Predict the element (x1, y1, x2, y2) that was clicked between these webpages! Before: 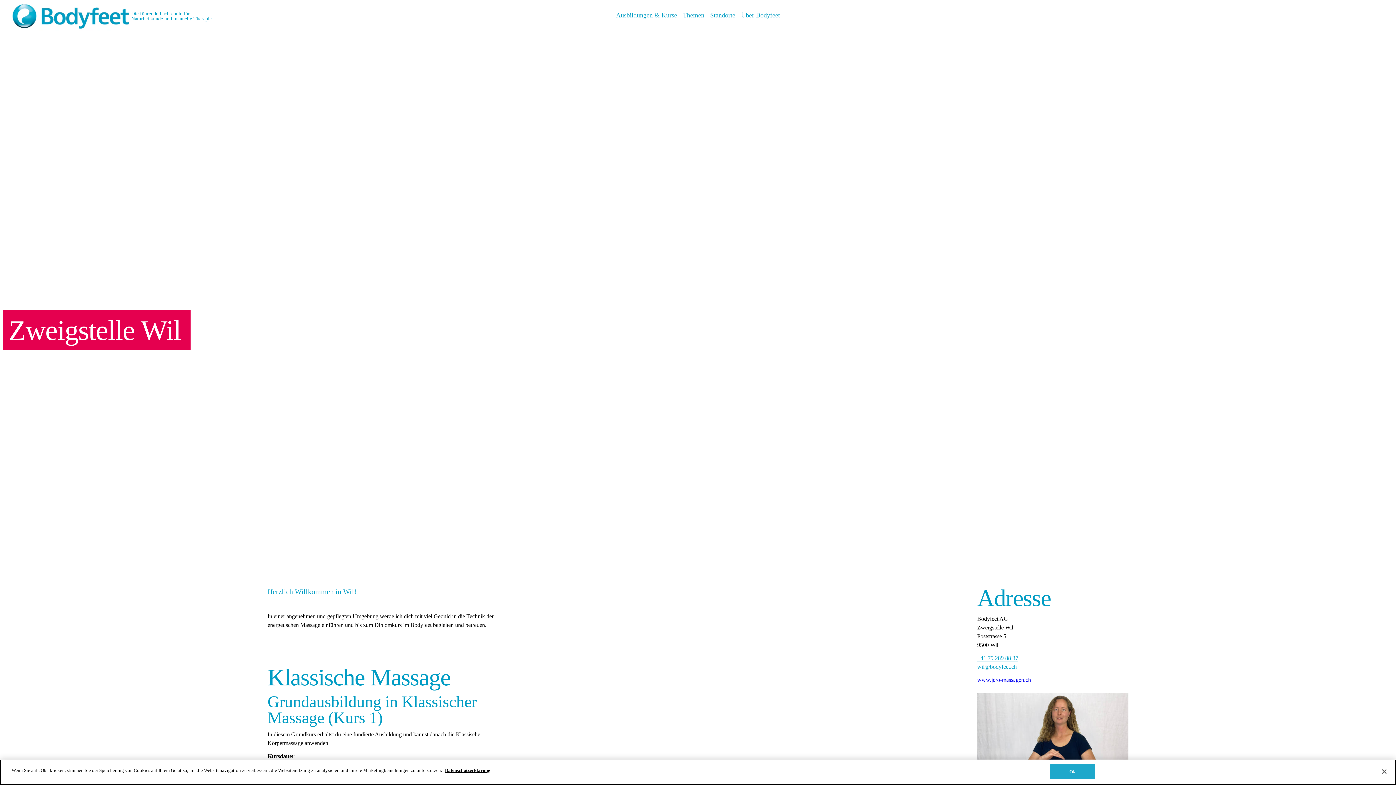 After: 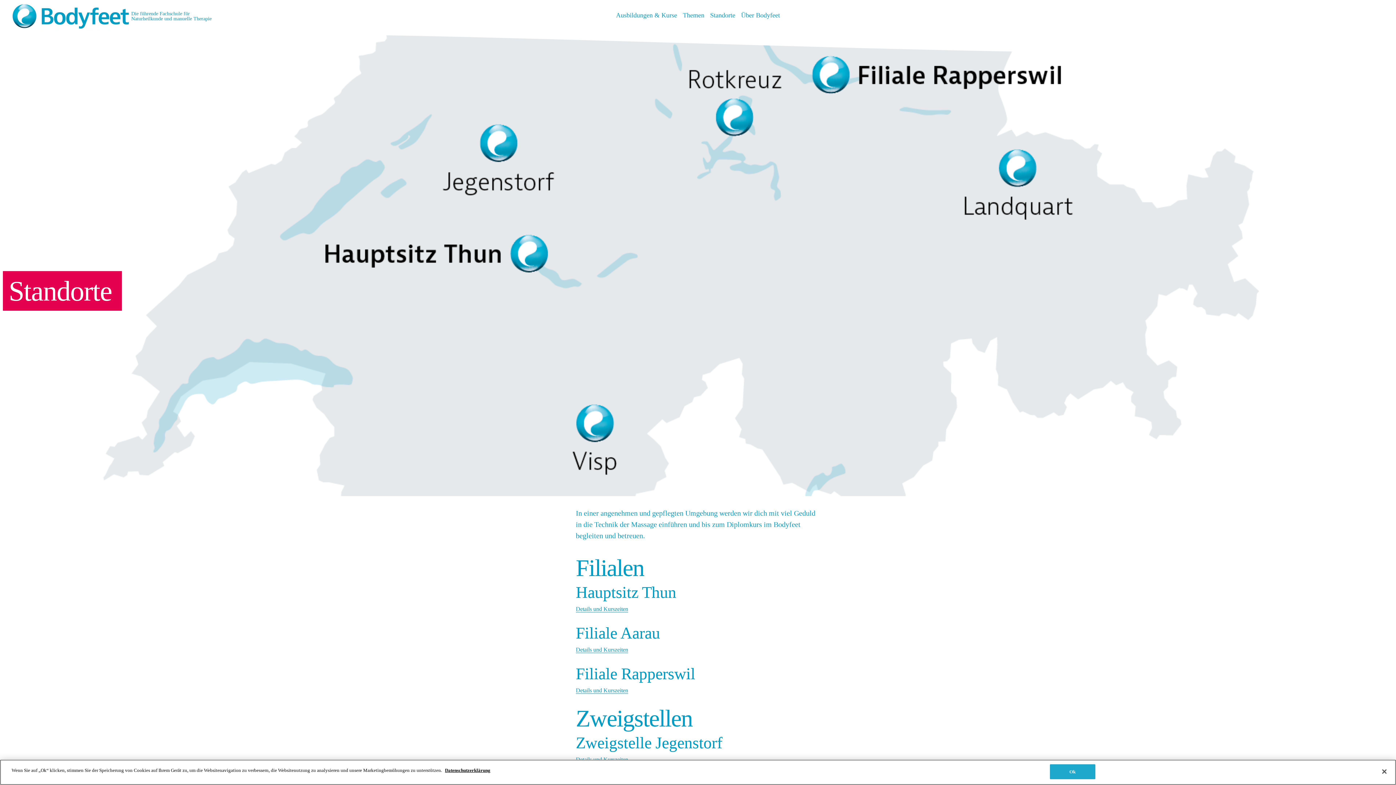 Action: bbox: (707, 8, 738, 22) label: Standorte